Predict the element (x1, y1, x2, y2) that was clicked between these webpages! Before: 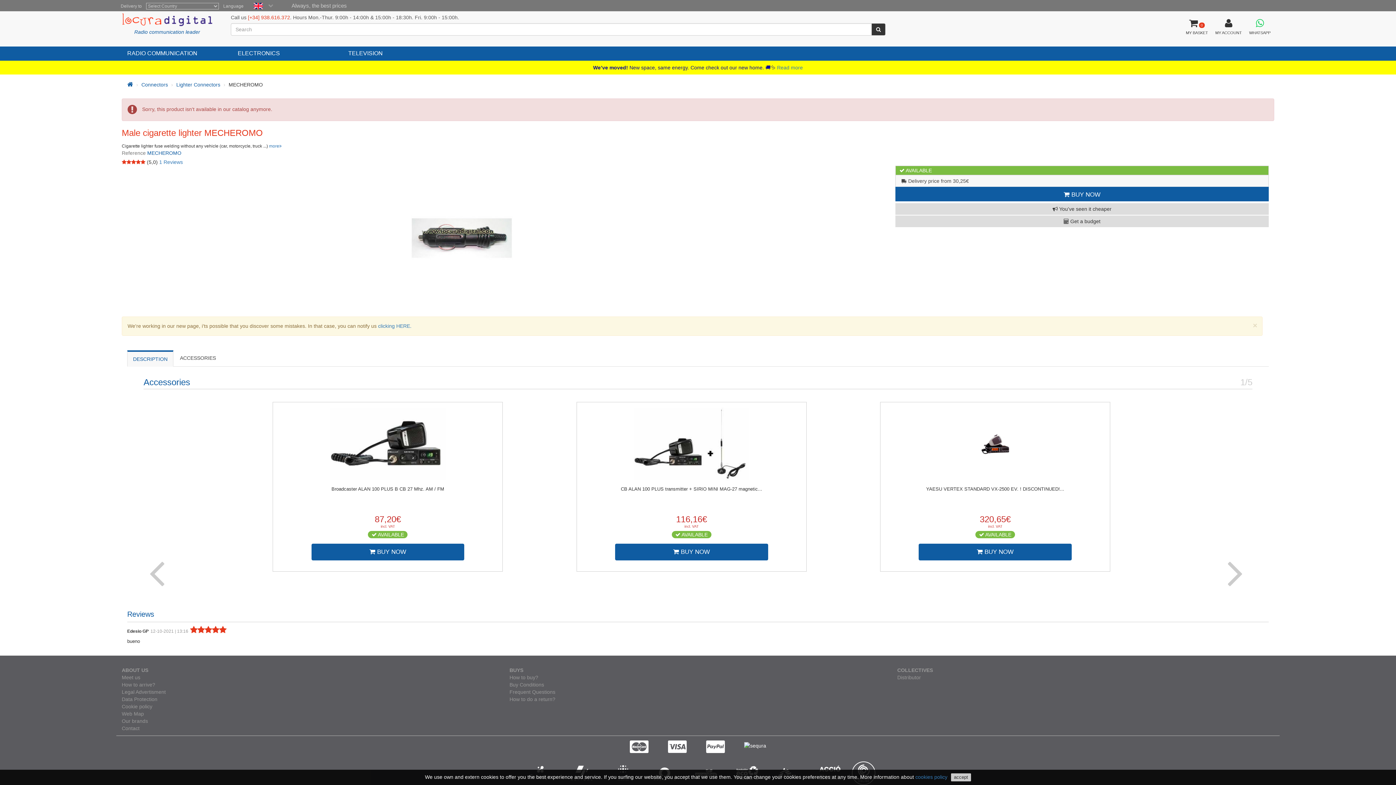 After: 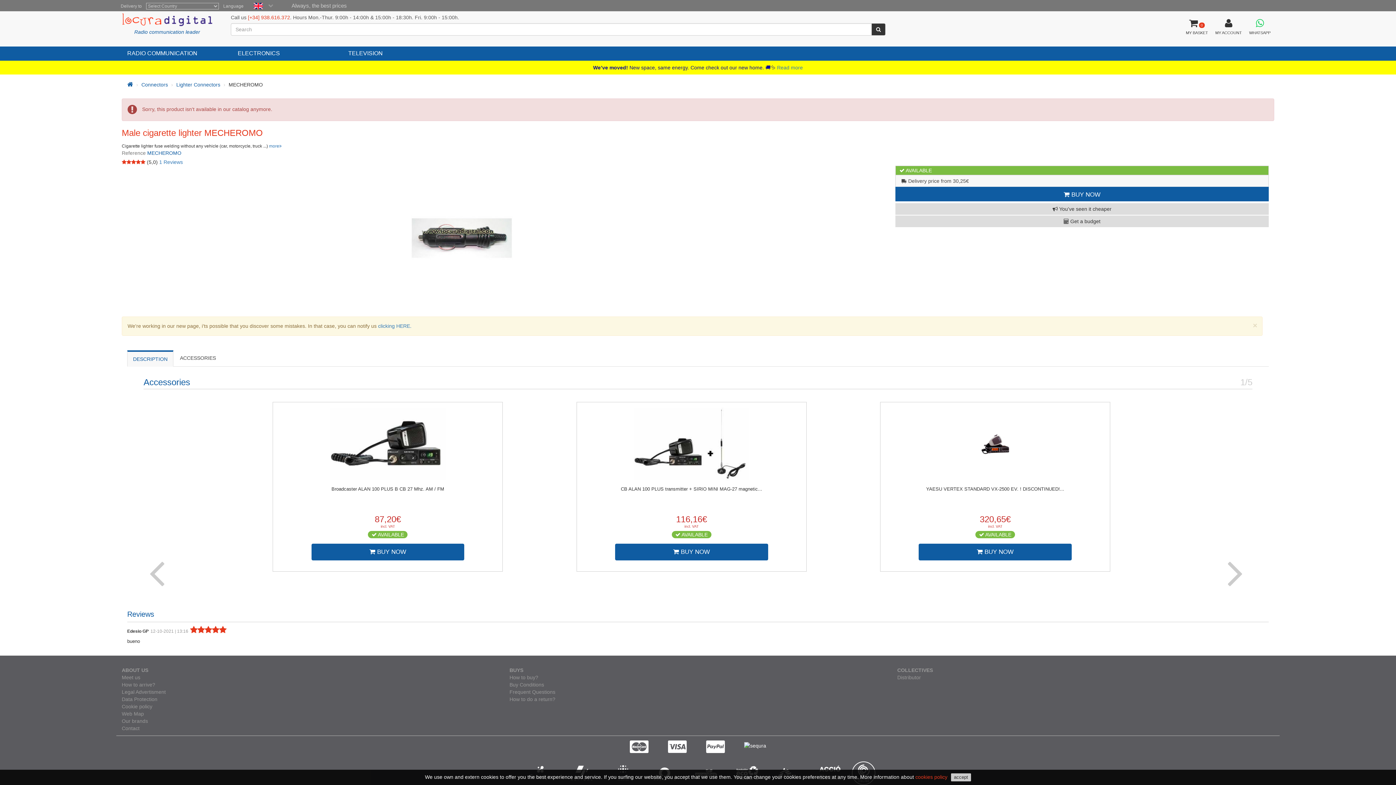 Action: bbox: (915, 774, 947, 780) label: cookies policy